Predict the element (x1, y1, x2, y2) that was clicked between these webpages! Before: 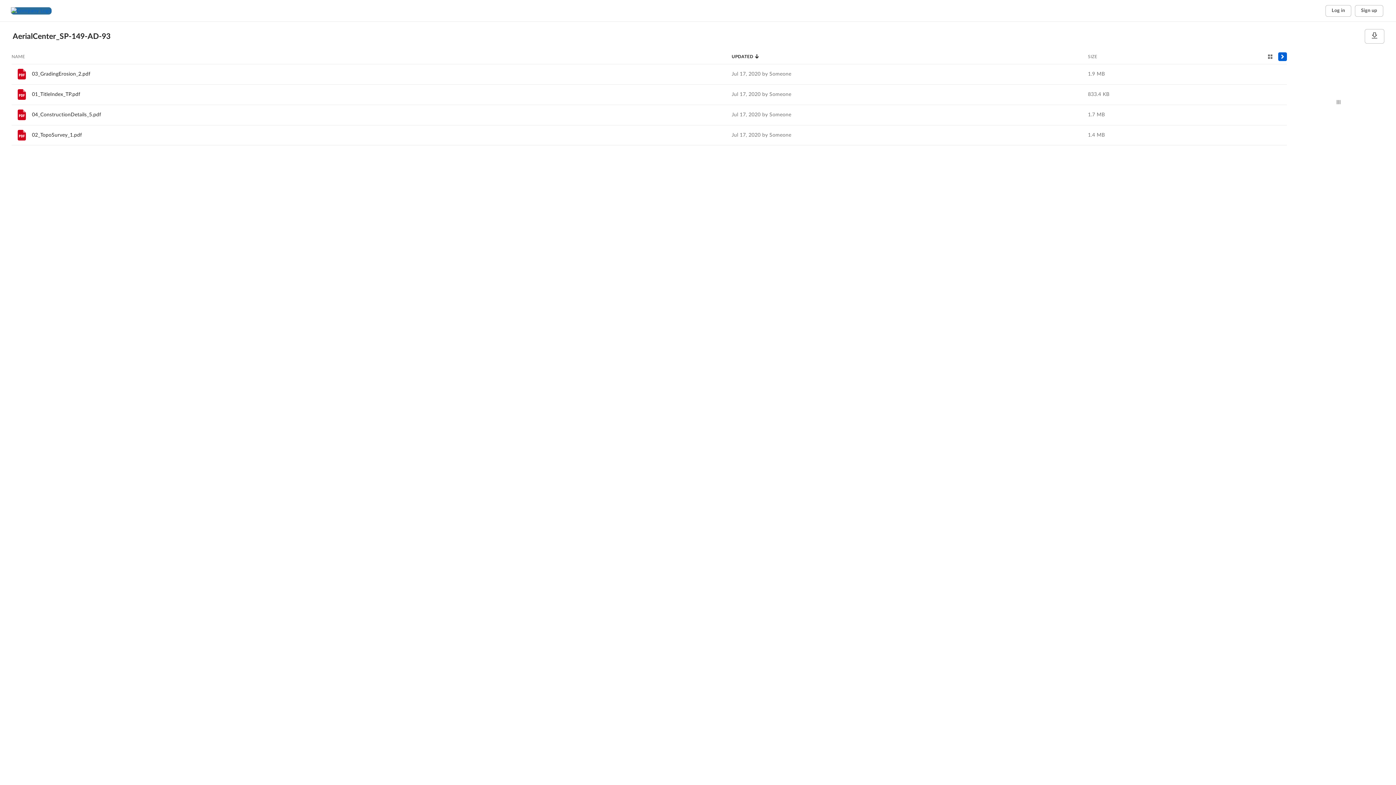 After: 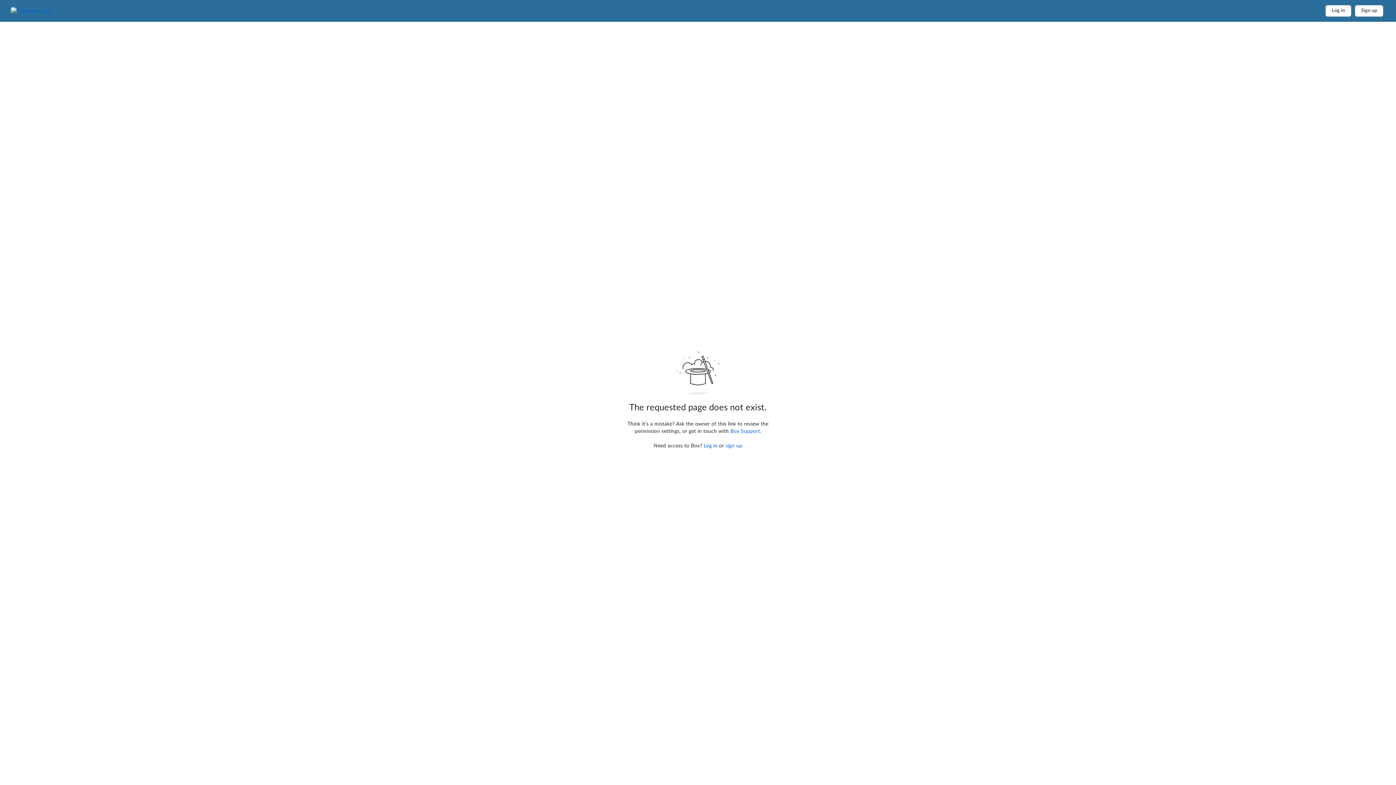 Action: label: 03_GradingErosion_2.pdf bbox: (32, 71, 90, 76)